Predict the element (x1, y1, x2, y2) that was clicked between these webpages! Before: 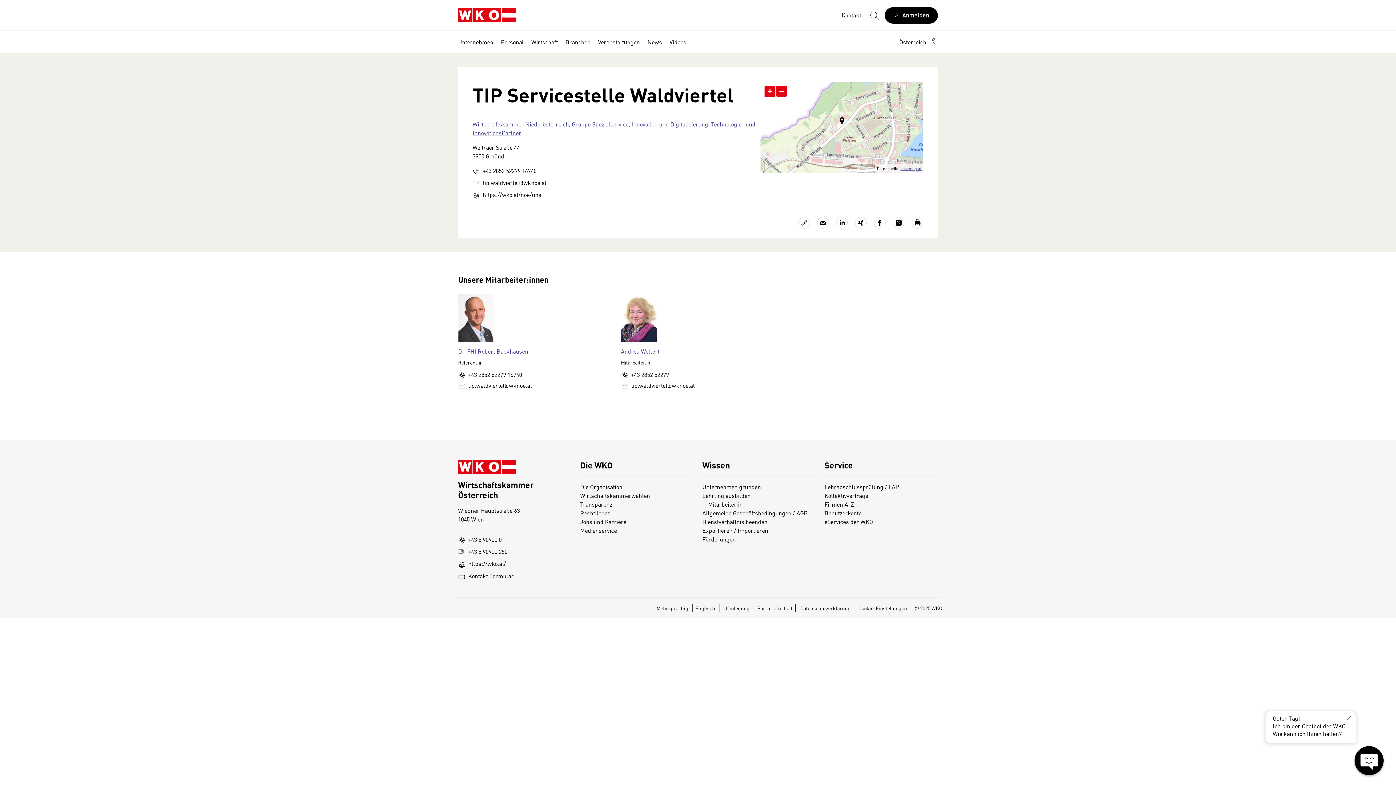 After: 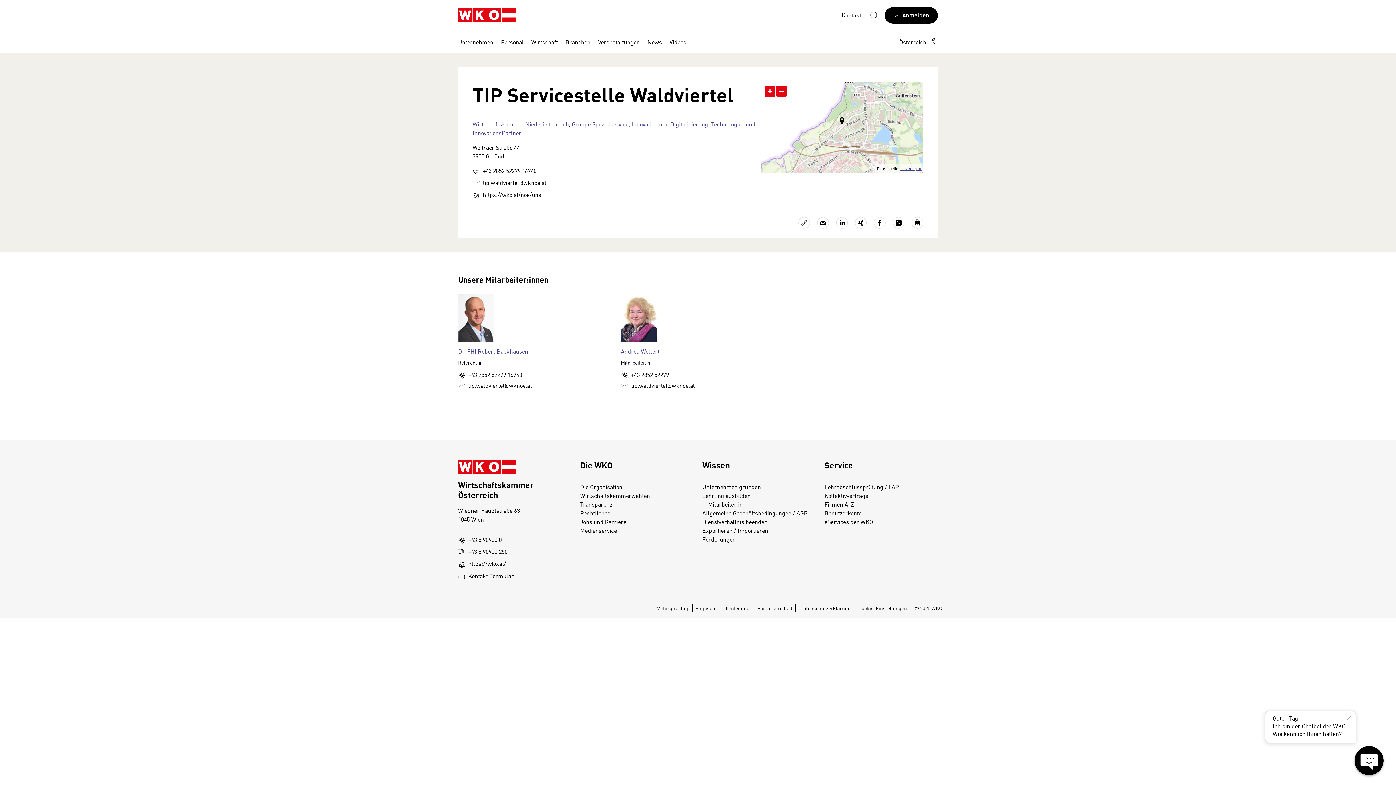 Action: label: − bbox: (776, 85, 787, 96)